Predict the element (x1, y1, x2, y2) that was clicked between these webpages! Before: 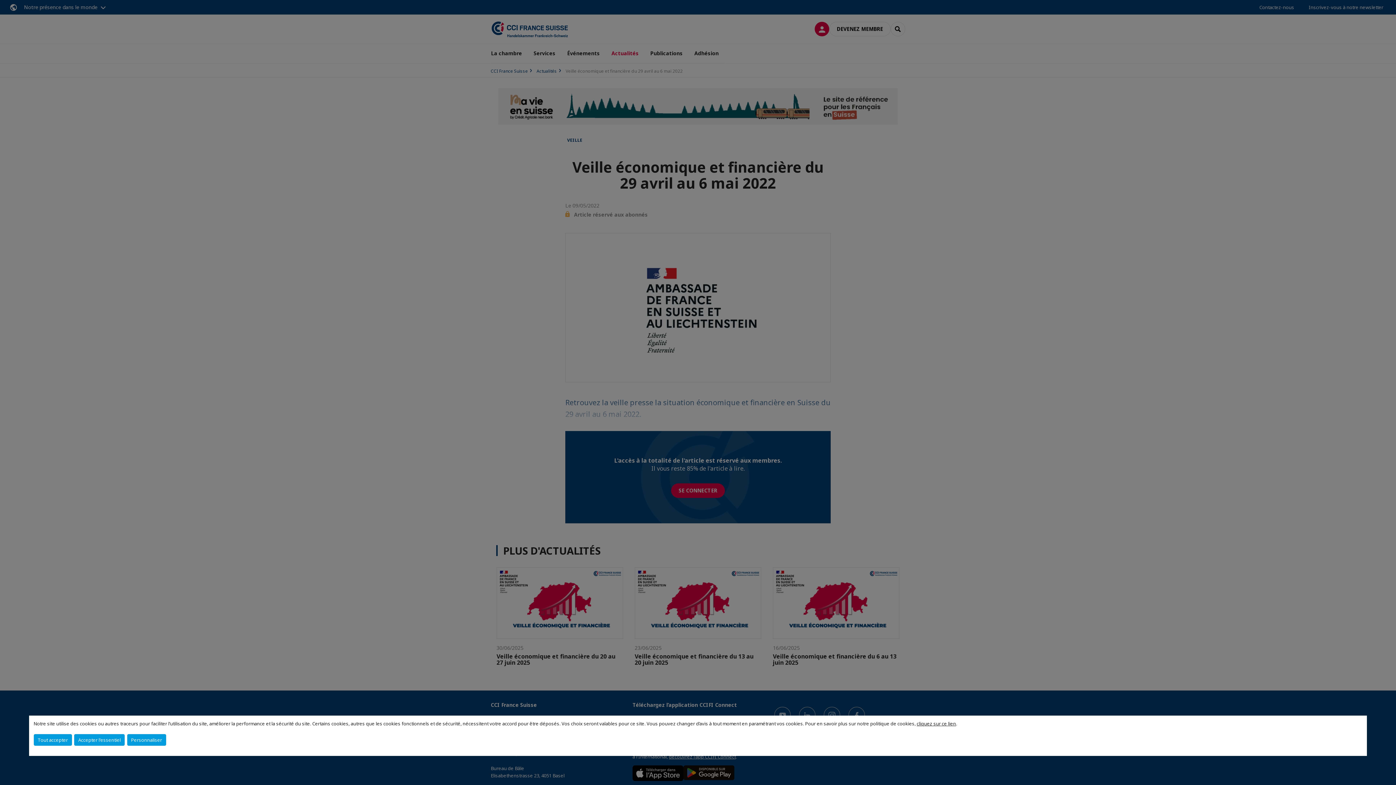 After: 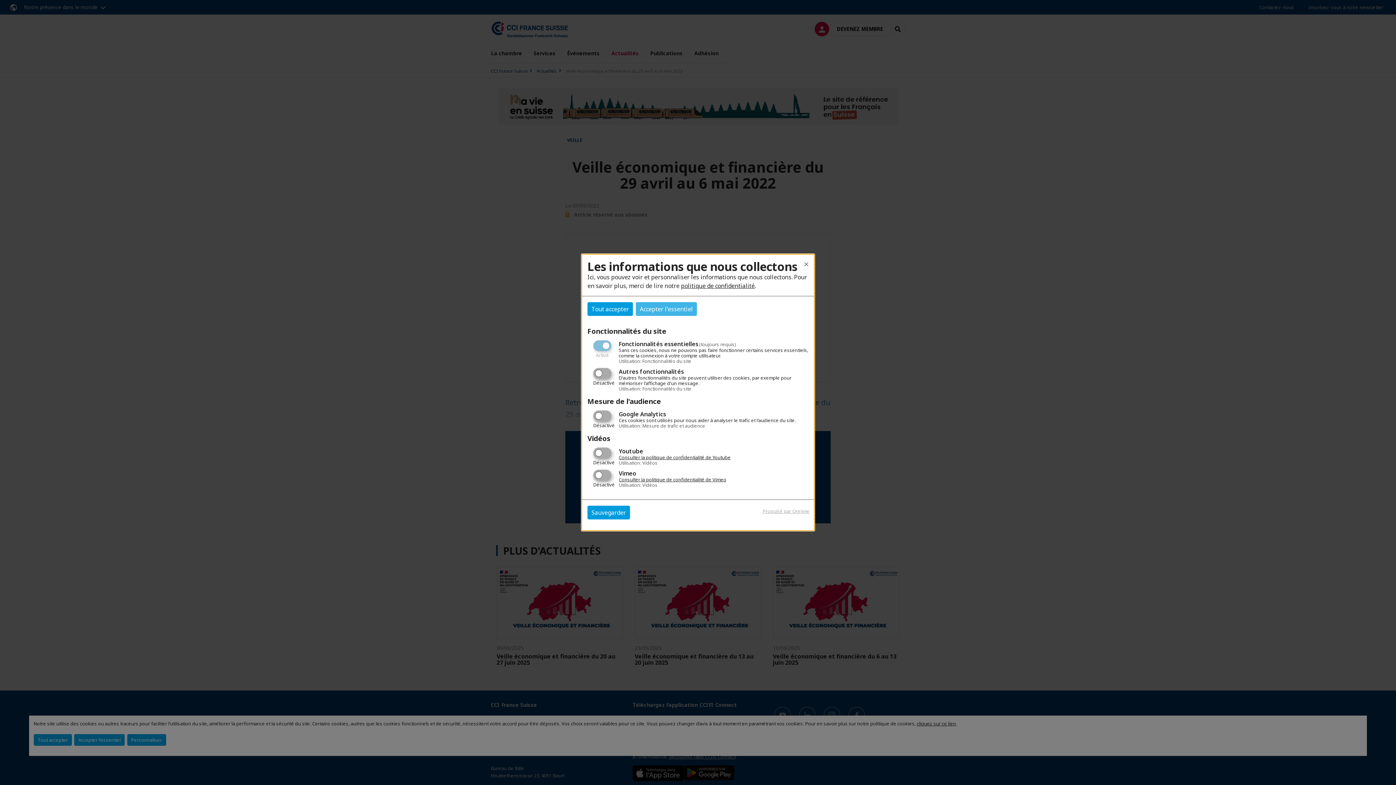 Action: label: Personnaliser bbox: (127, 734, 166, 746)